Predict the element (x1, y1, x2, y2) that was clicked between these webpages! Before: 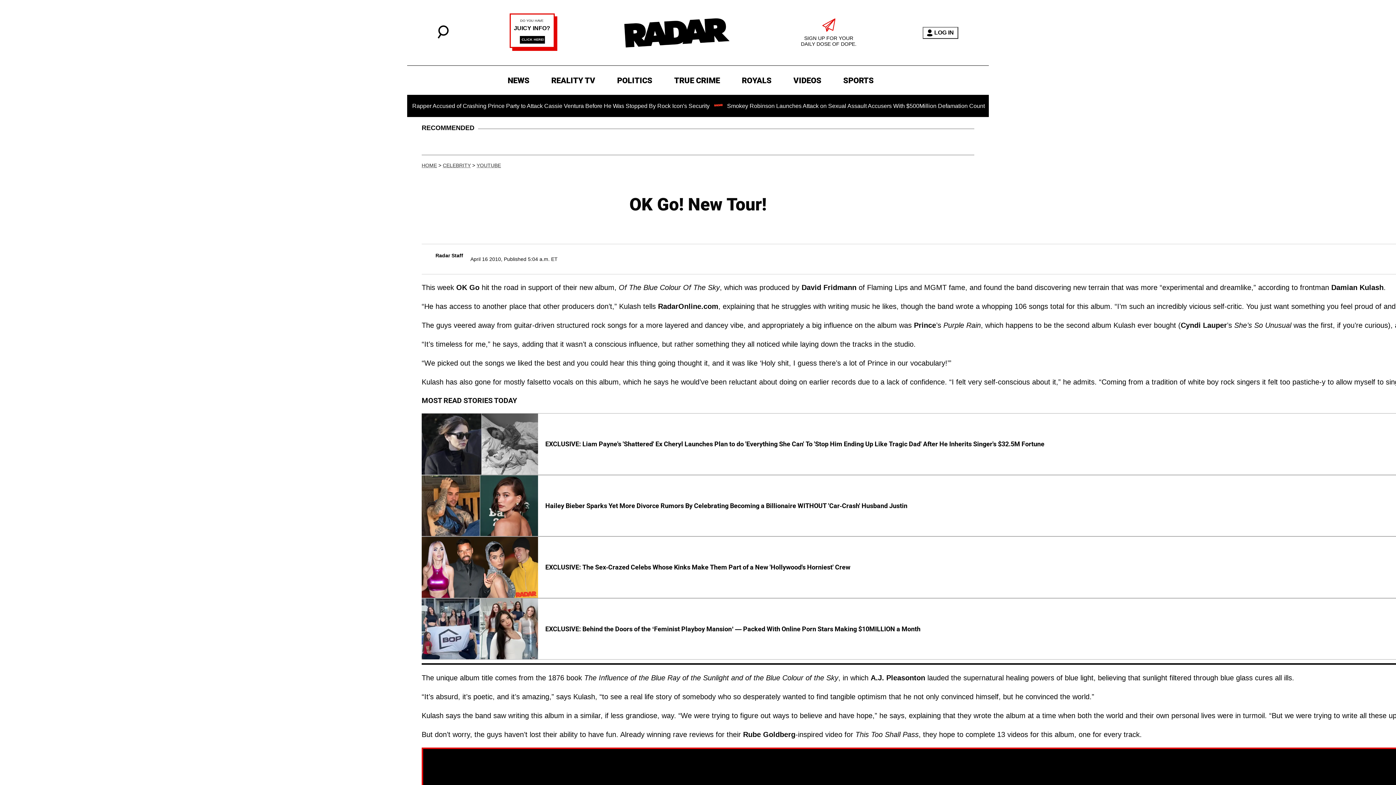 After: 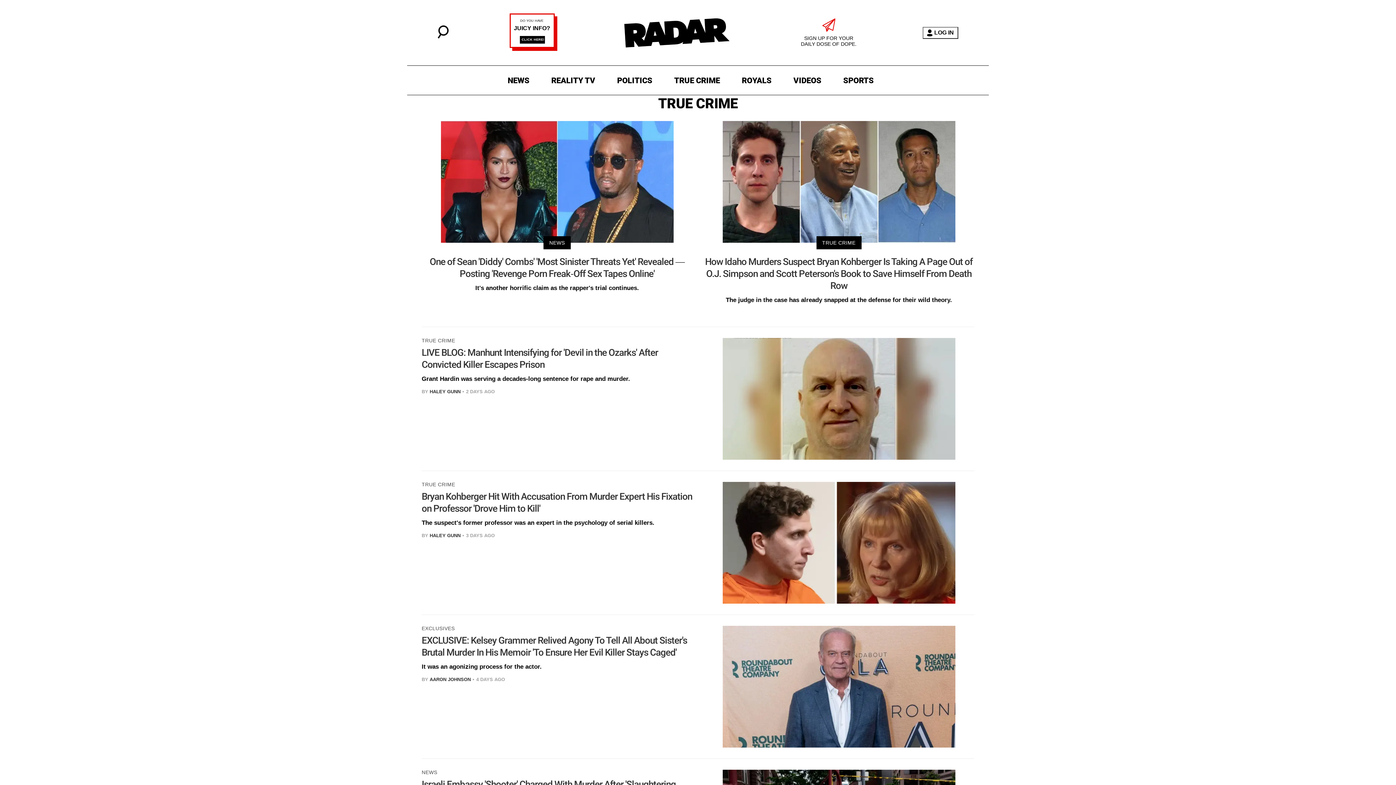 Action: bbox: (670, 73, 723, 87) label: TRUE CRIME